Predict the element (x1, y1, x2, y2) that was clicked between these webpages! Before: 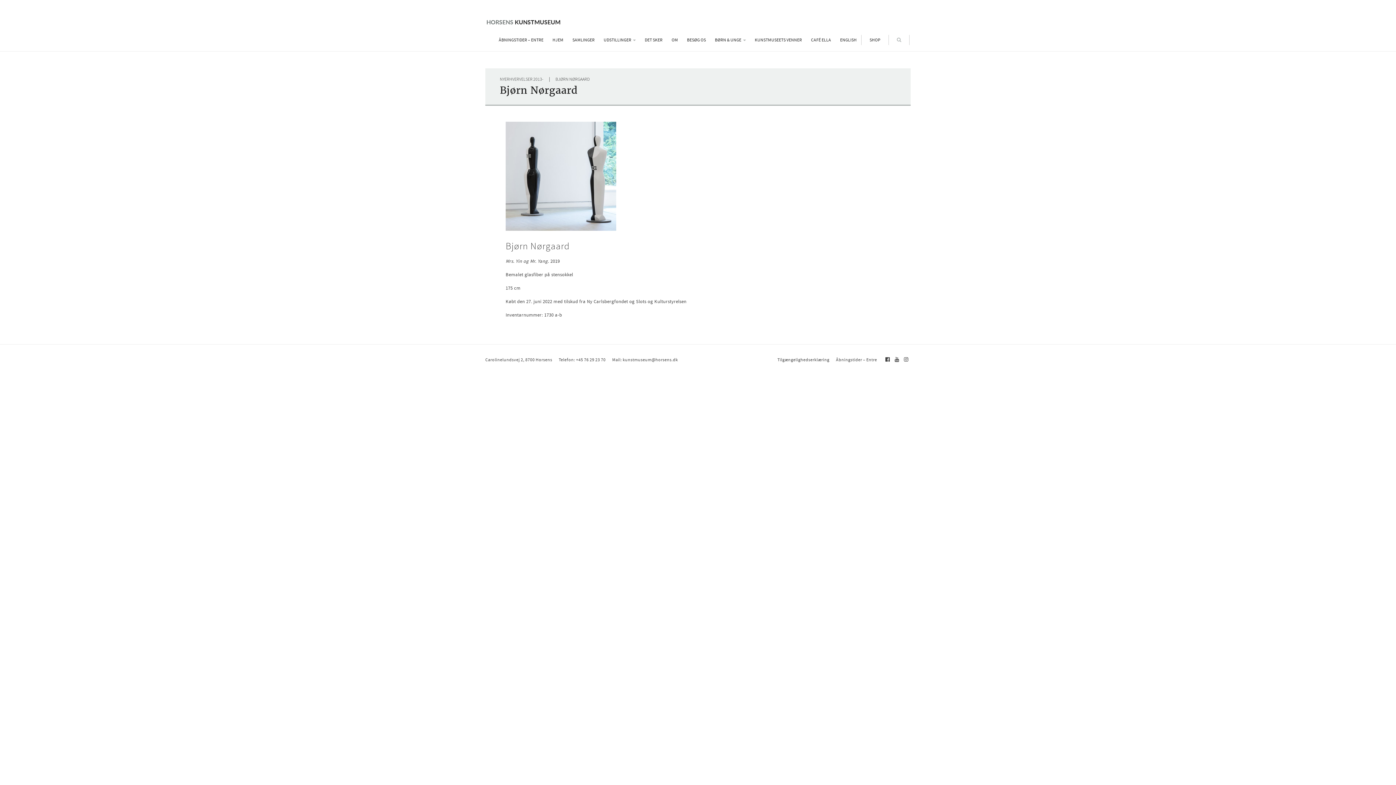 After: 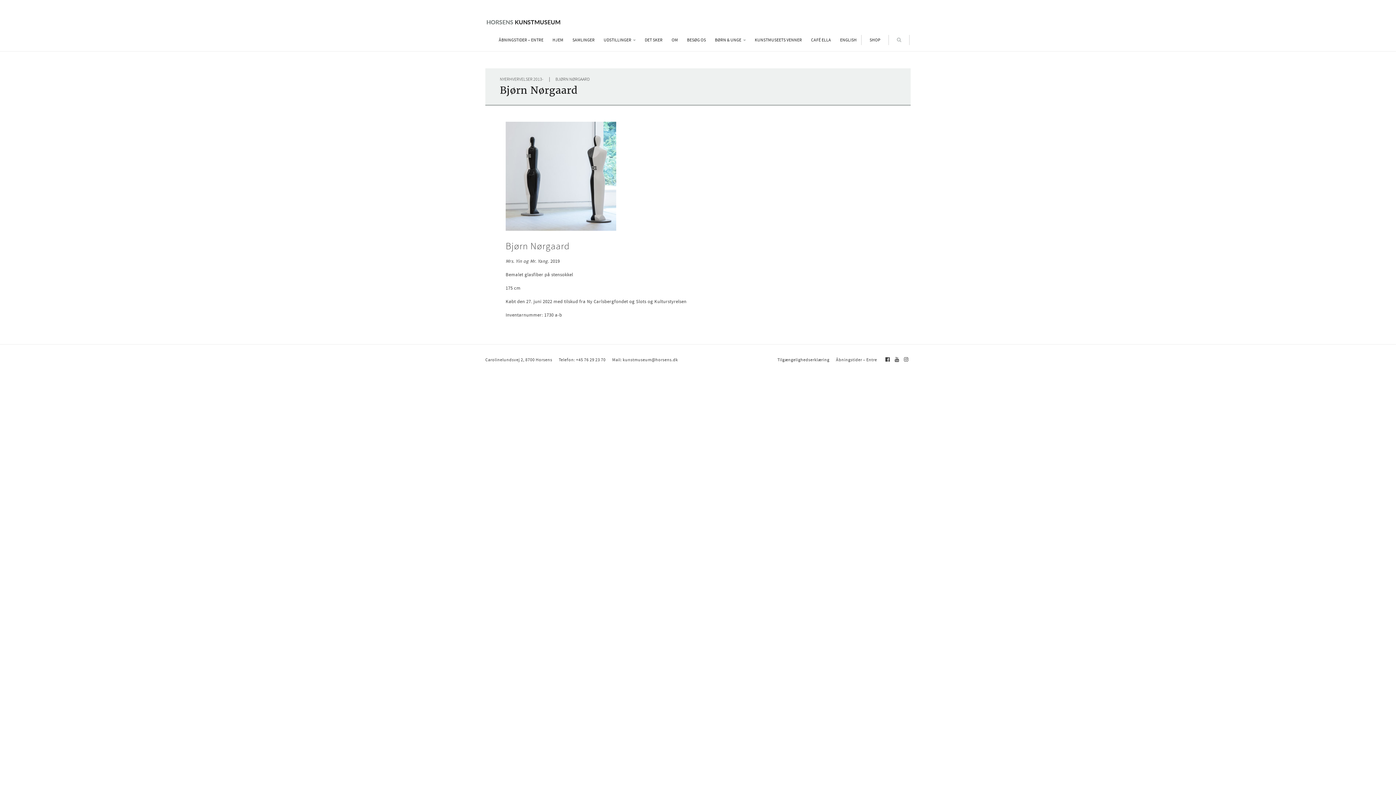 Action: bbox: (894, 356, 899, 362)